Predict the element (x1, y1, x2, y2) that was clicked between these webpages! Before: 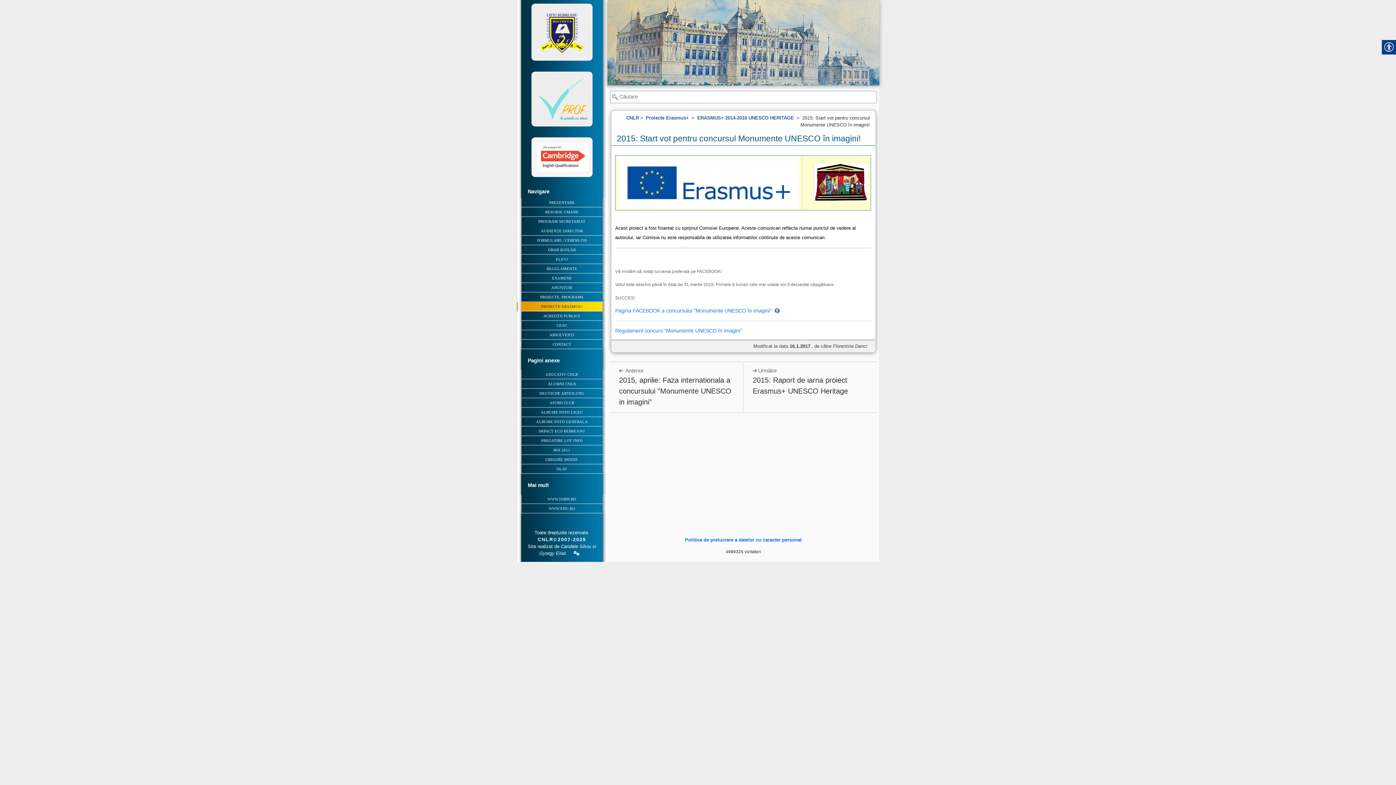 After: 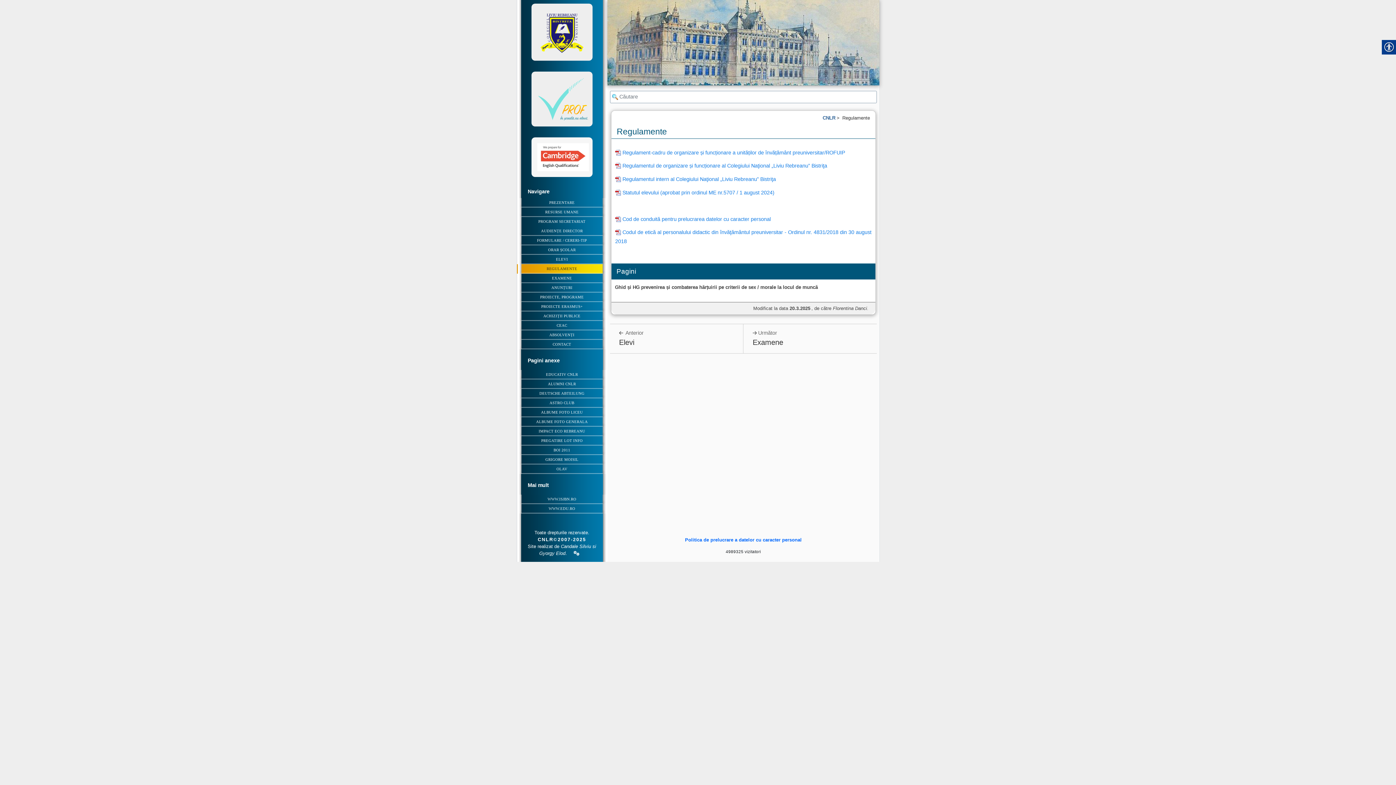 Action: label: REGULAMENTE bbox: (517, 264, 607, 273)